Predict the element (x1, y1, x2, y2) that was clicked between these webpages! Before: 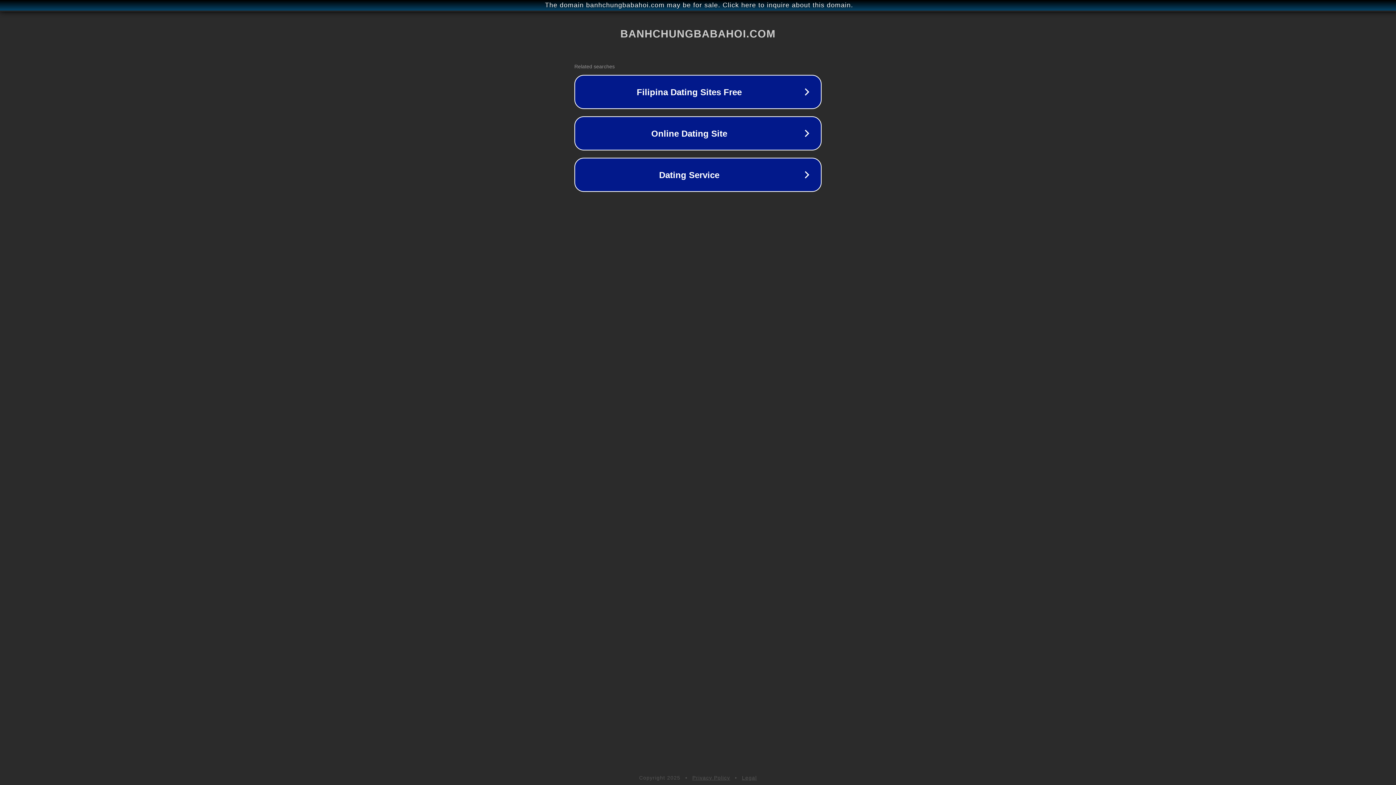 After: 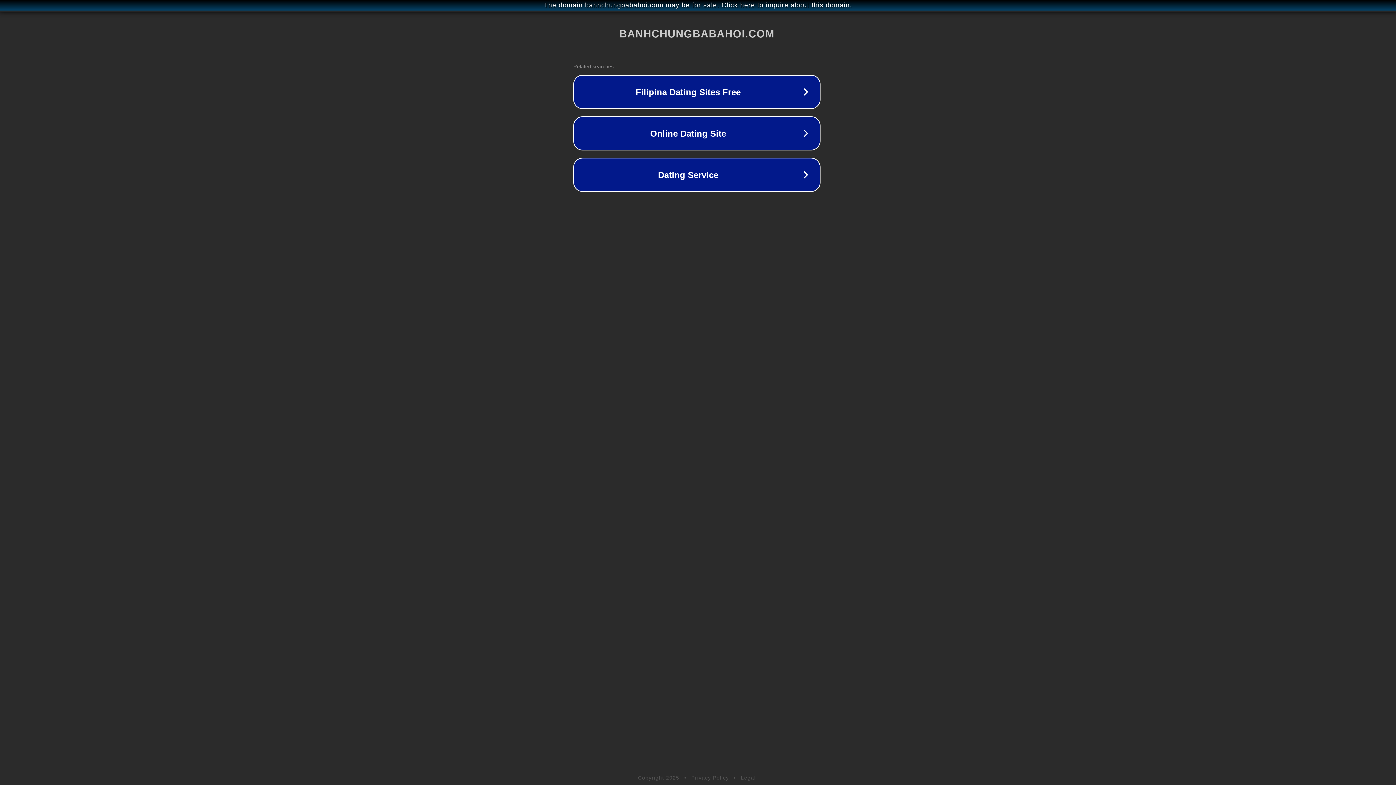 Action: label: The domain banhchungbabahoi.com may be for sale. Click here to inquire about this domain. bbox: (1, 1, 1397, 9)